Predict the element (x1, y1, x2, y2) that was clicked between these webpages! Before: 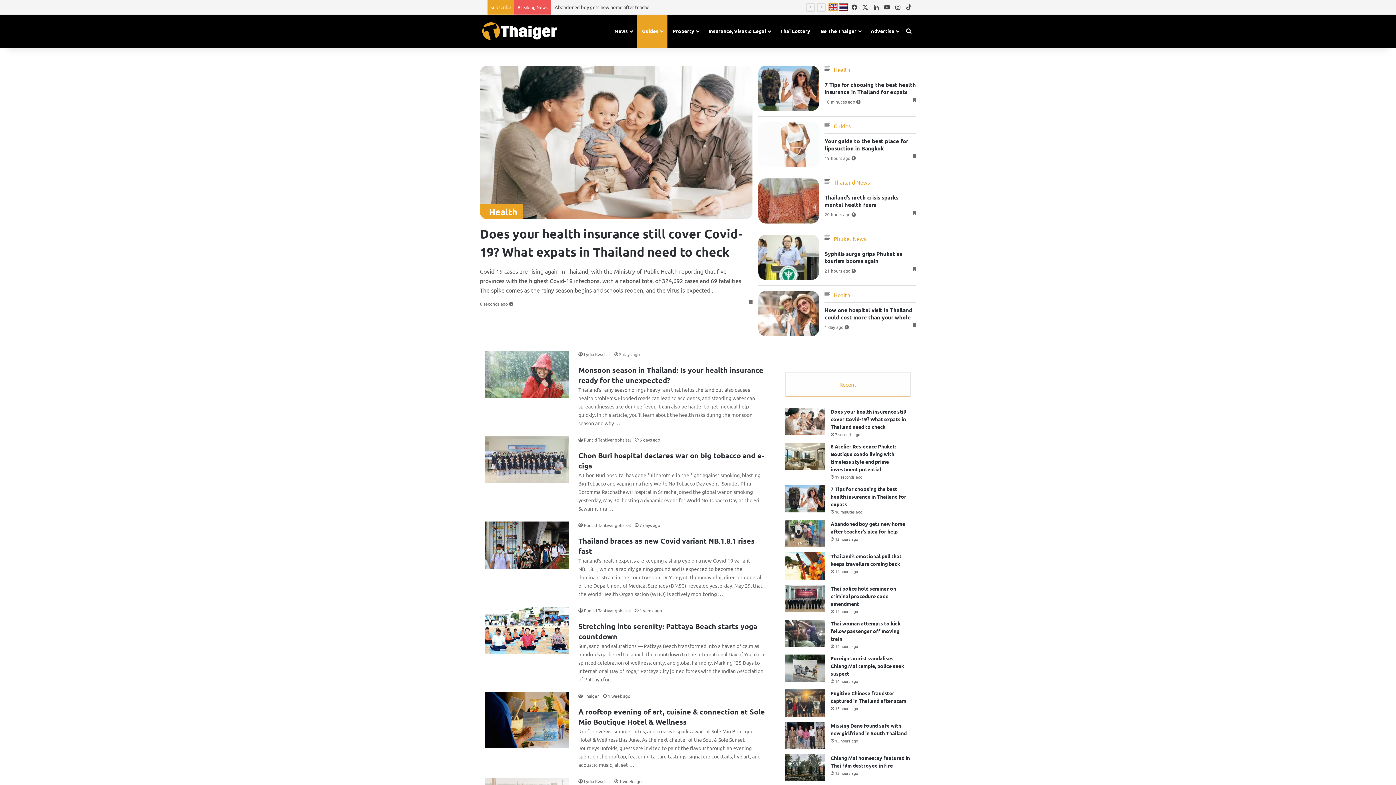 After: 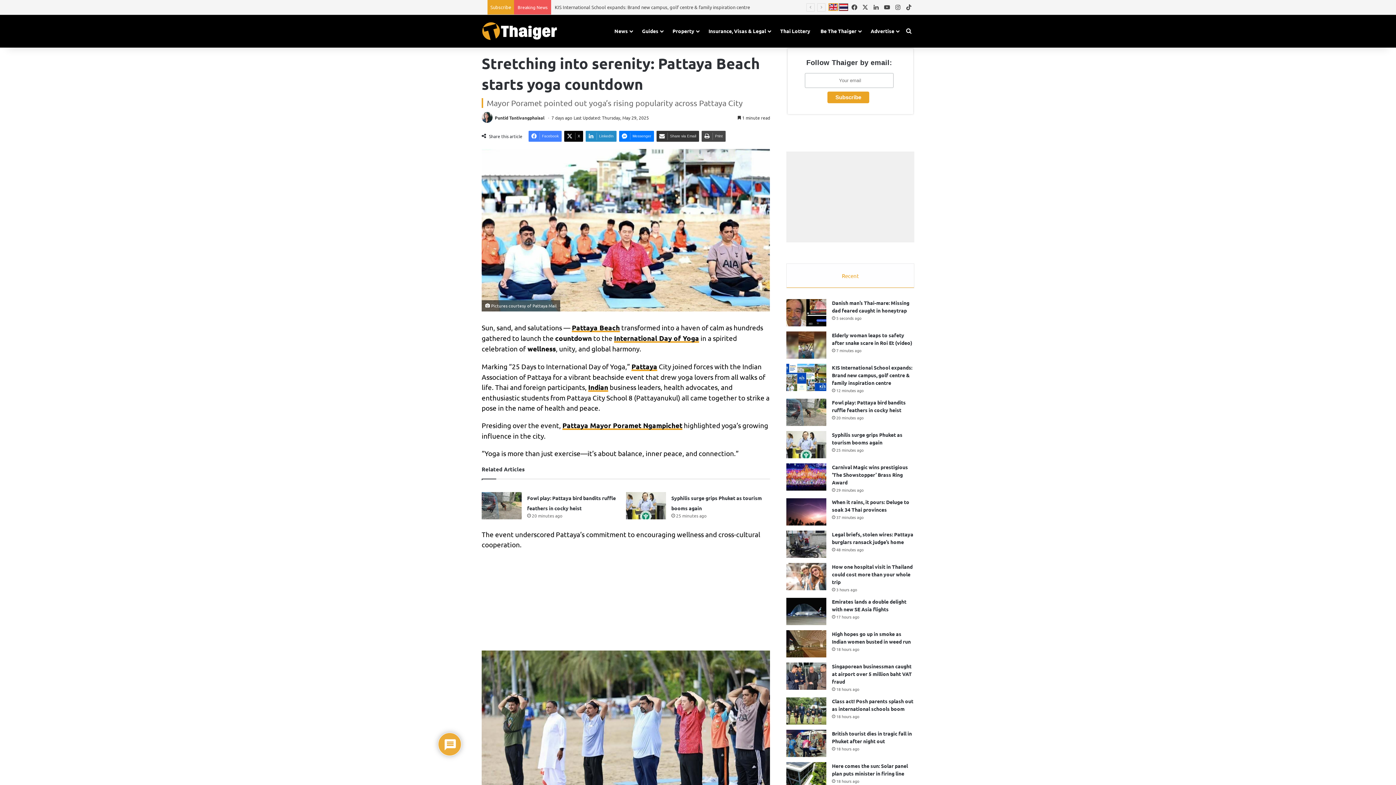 Action: bbox: (485, 607, 569, 654)